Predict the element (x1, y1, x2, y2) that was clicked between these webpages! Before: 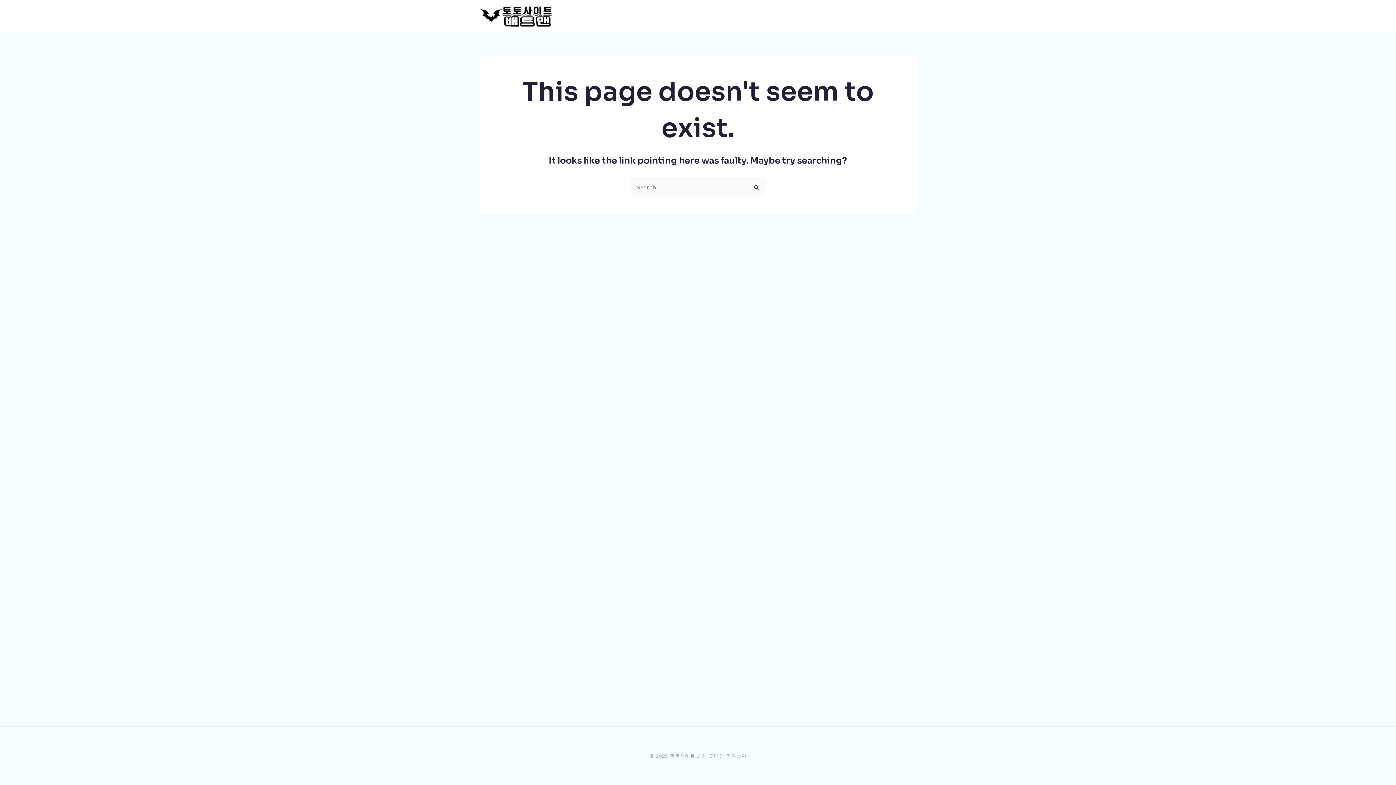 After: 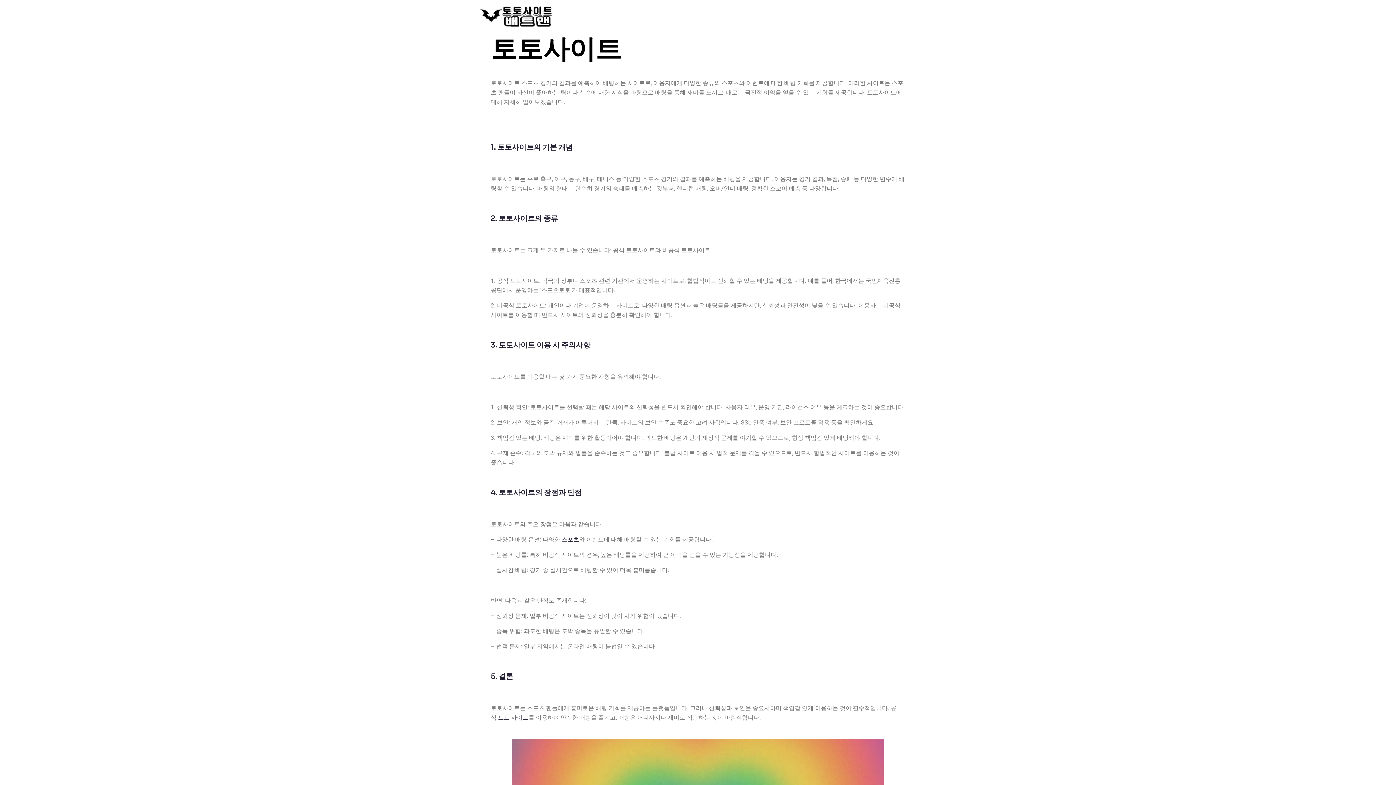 Action: bbox: (480, 12, 553, 19)